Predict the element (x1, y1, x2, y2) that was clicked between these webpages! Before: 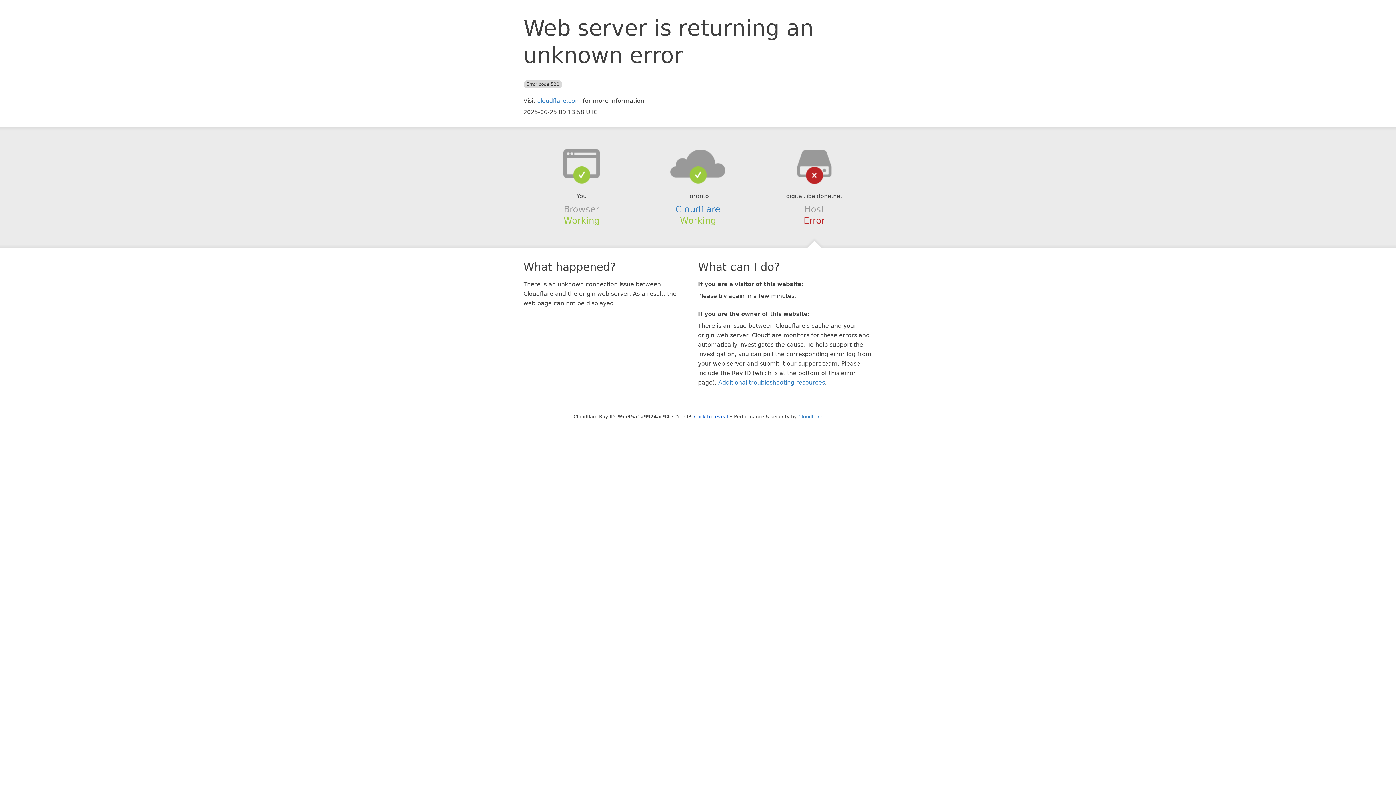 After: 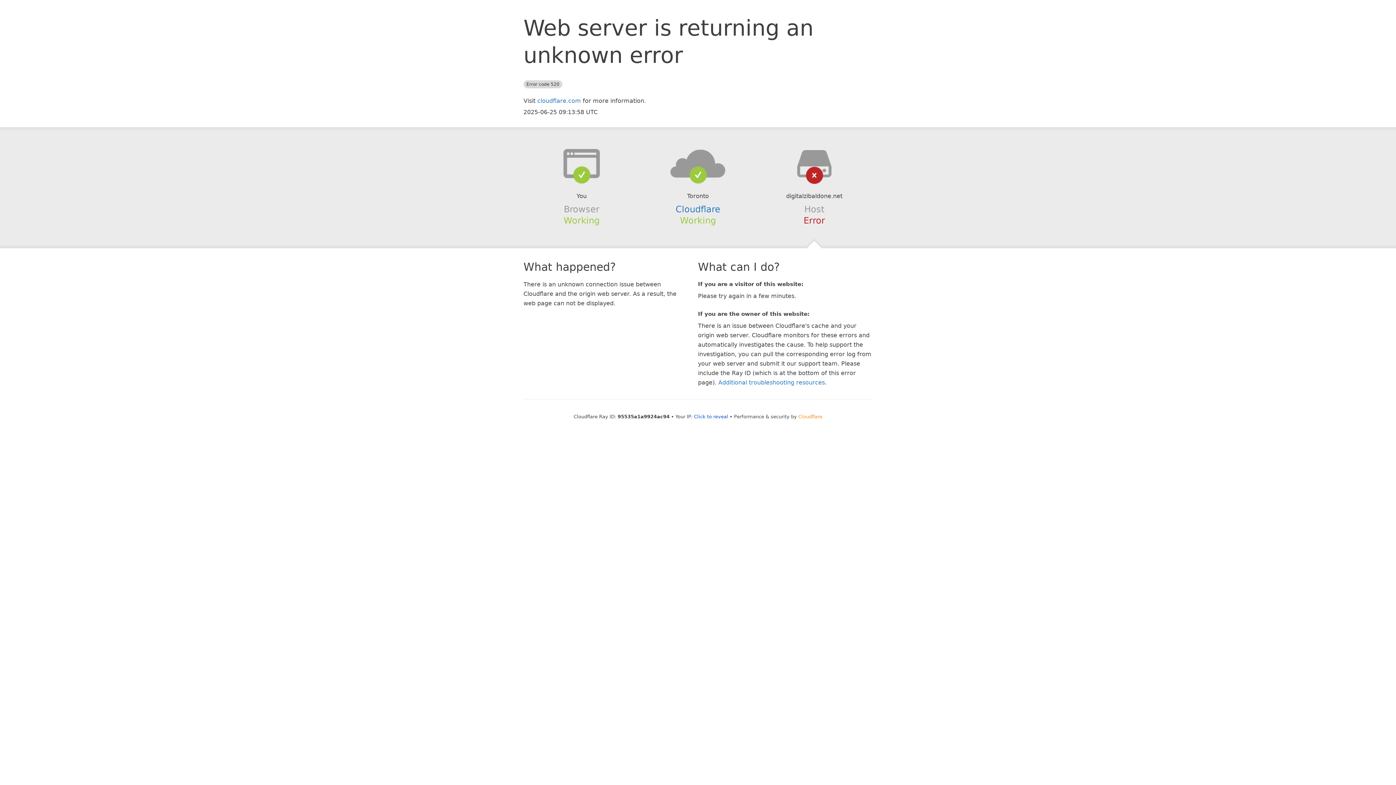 Action: label: Cloudflare bbox: (798, 414, 822, 419)